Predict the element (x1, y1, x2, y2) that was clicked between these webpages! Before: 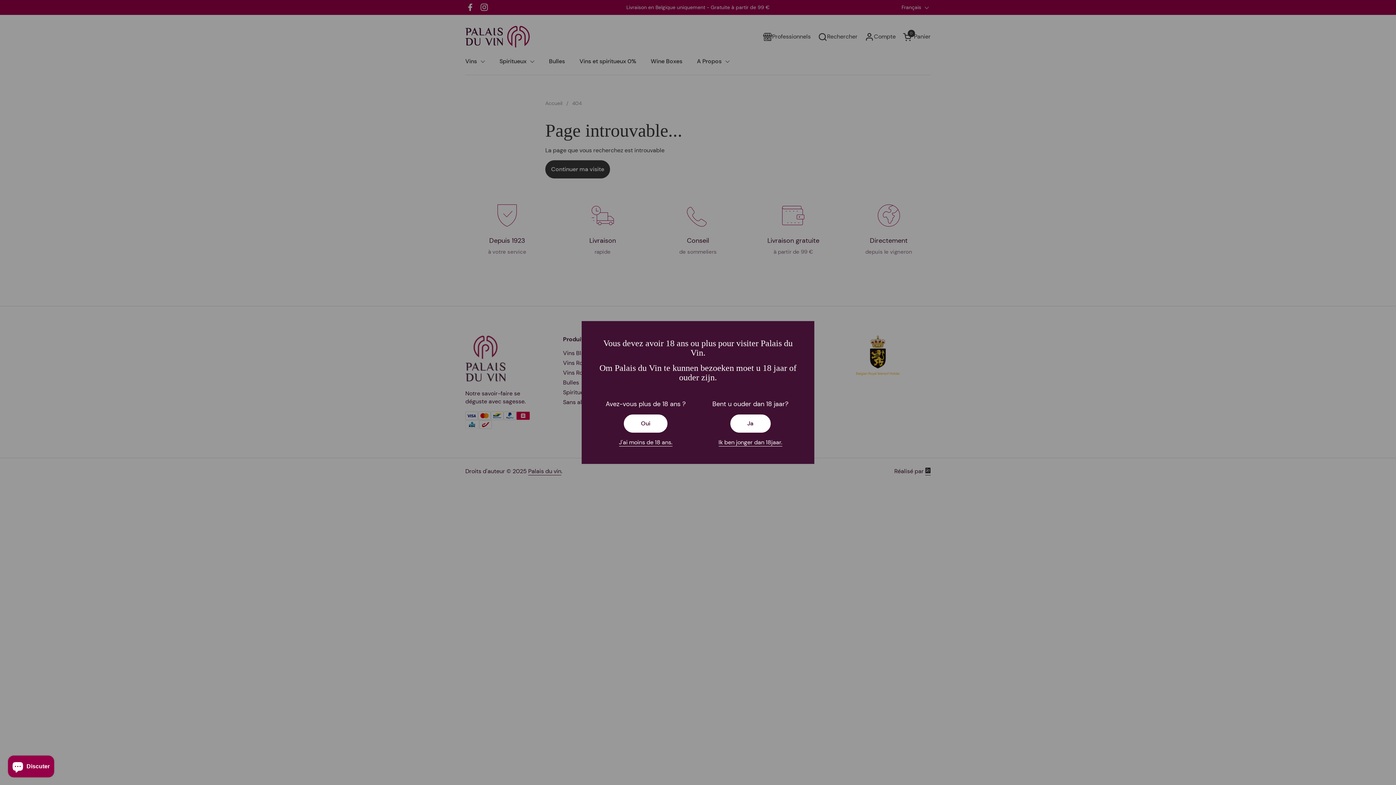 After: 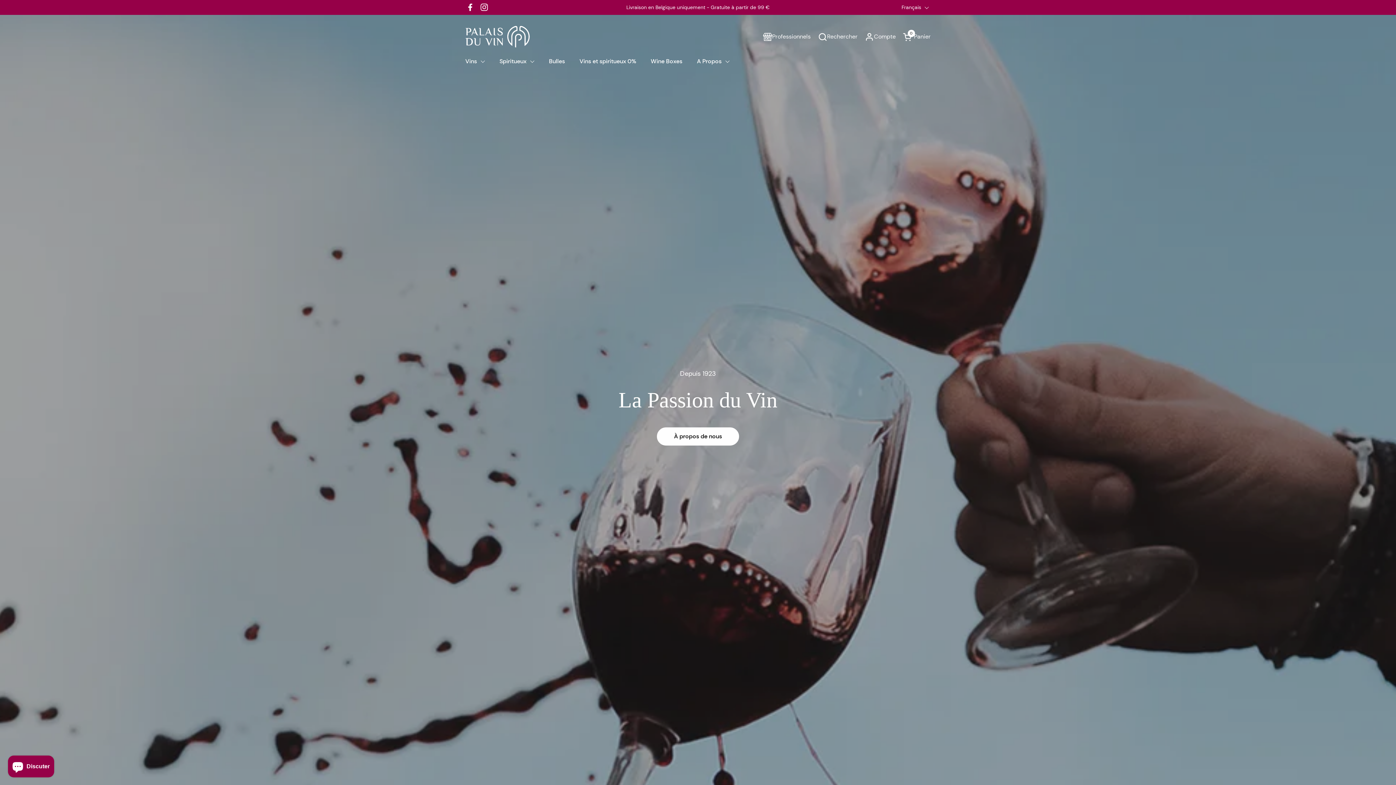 Action: label: Oui bbox: (624, 414, 667, 432)